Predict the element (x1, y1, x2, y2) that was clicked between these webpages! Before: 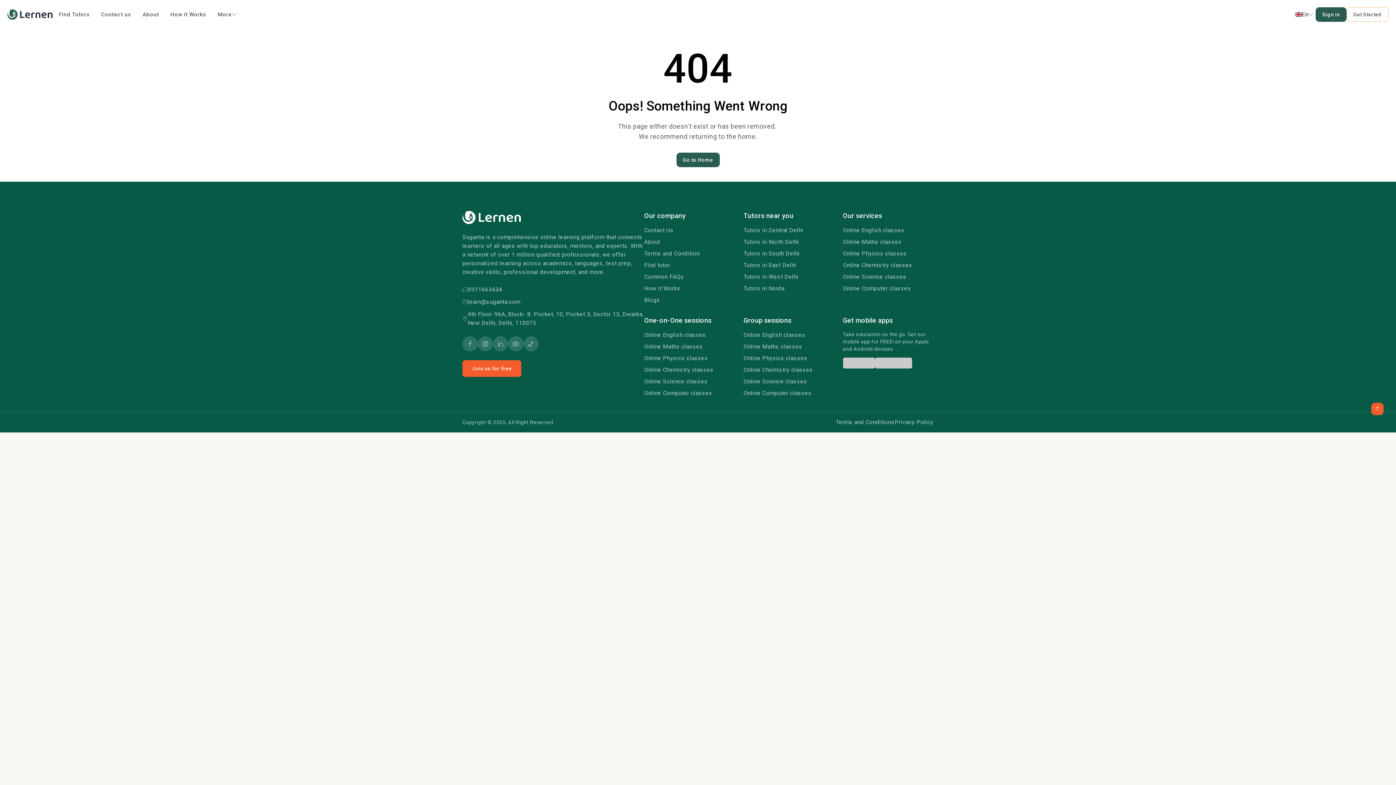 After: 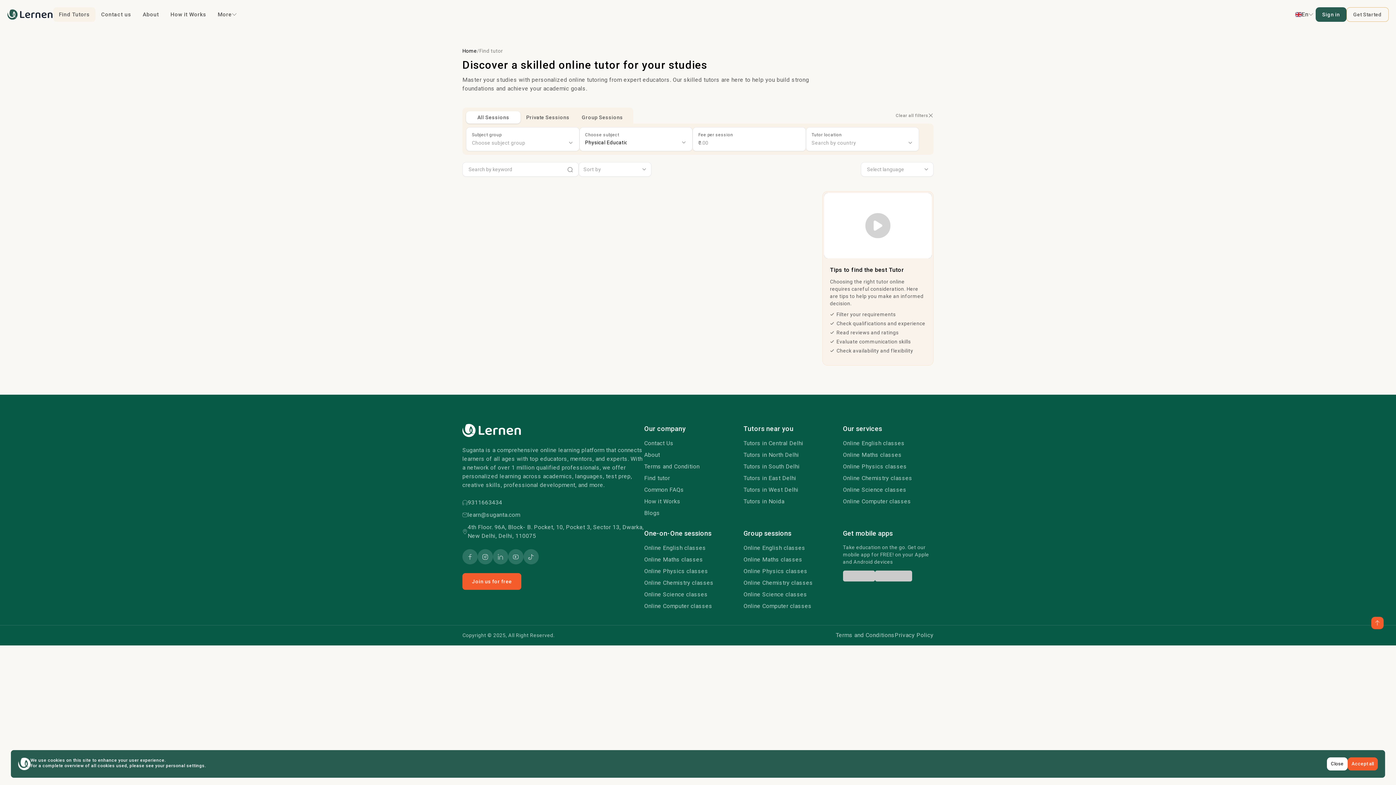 Action: label: Online Computer classes bbox: (843, 284, 933, 293)